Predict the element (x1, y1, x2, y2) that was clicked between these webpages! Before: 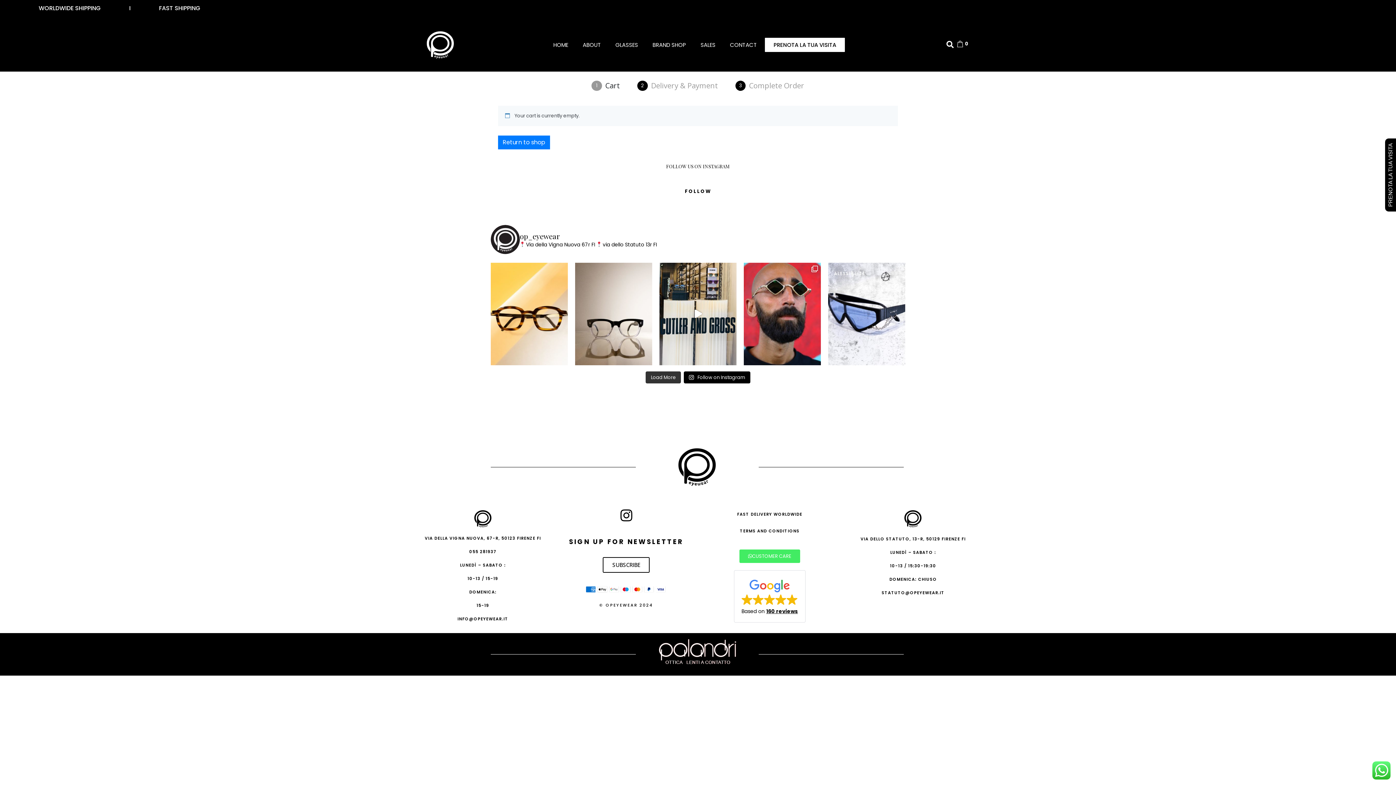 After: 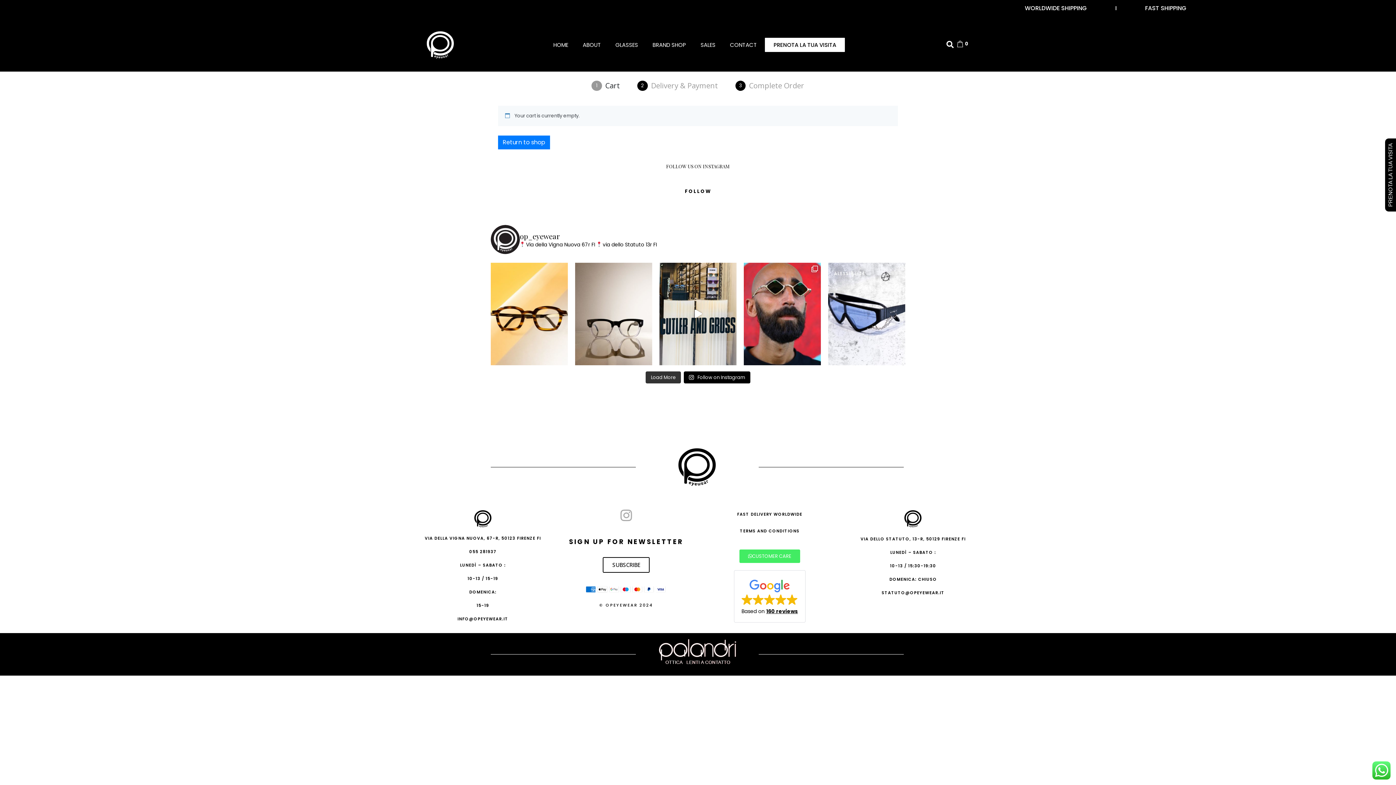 Action: bbox: (619, 509, 633, 522) label: Instagram